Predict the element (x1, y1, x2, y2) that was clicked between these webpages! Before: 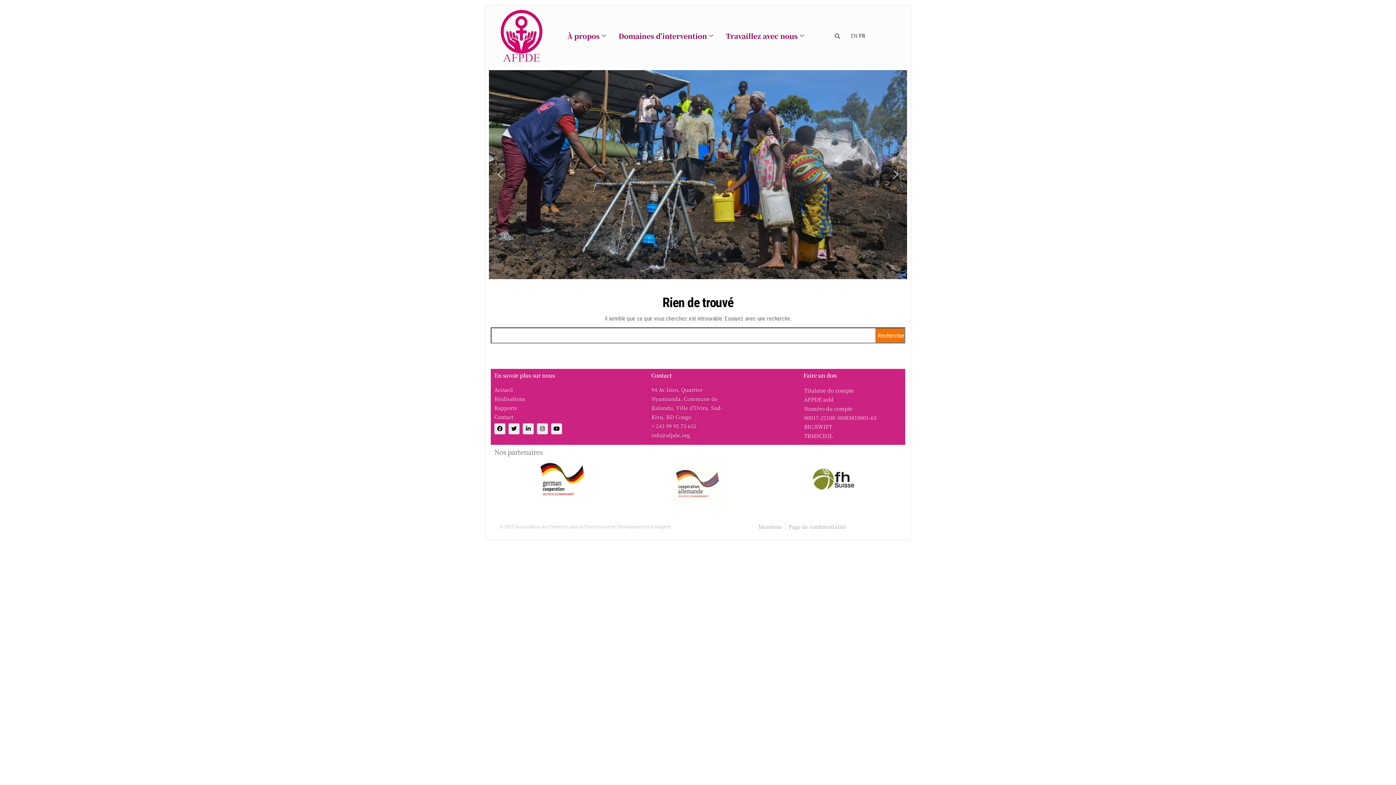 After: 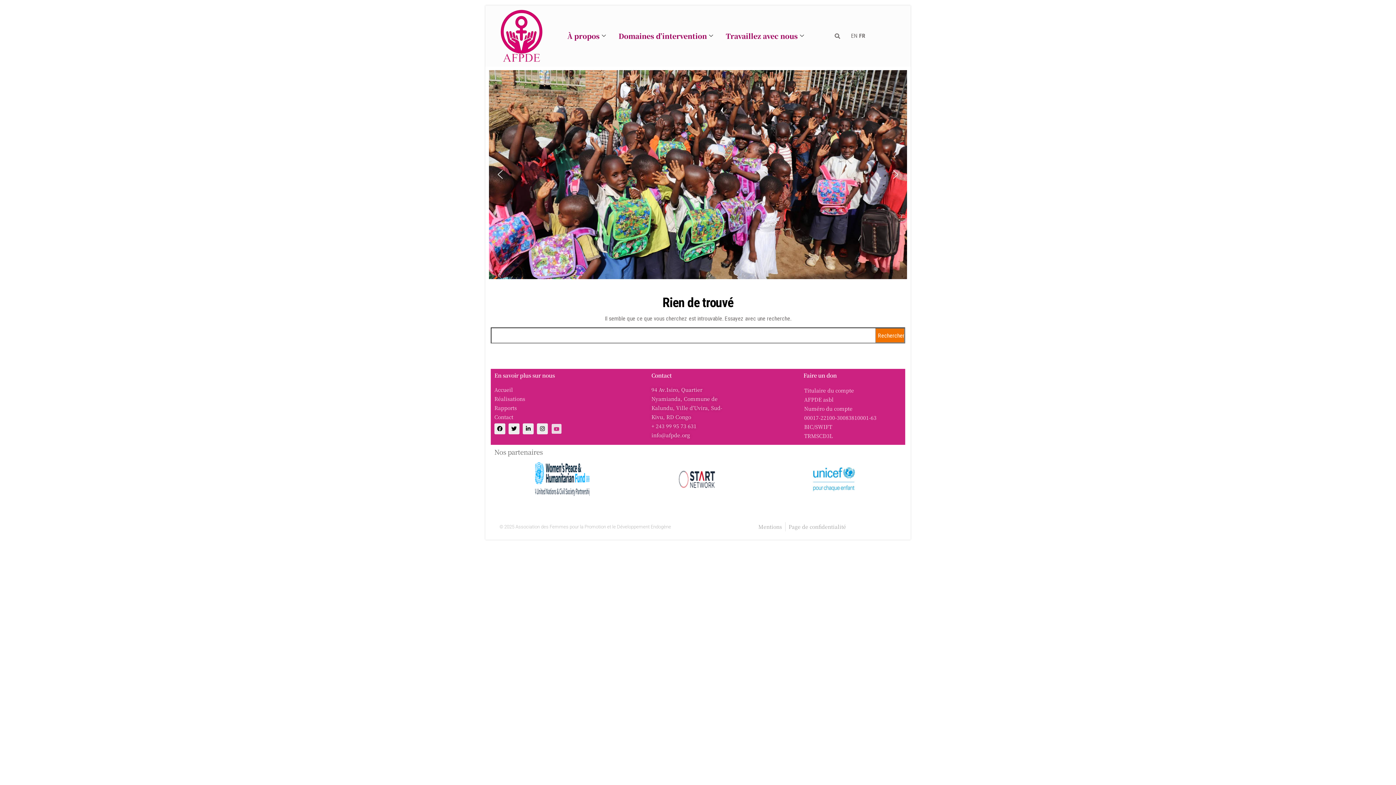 Action: bbox: (551, 423, 562, 434) label: Youtube